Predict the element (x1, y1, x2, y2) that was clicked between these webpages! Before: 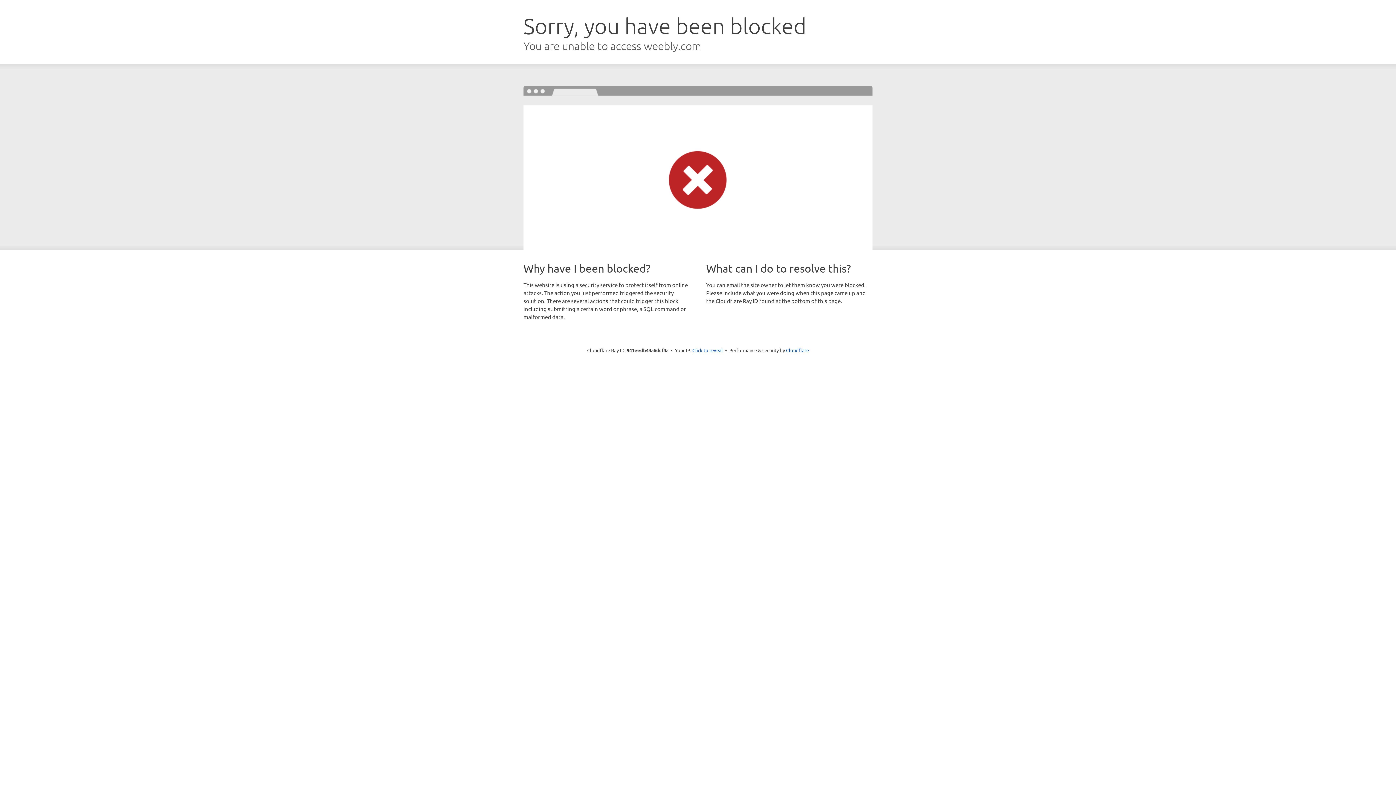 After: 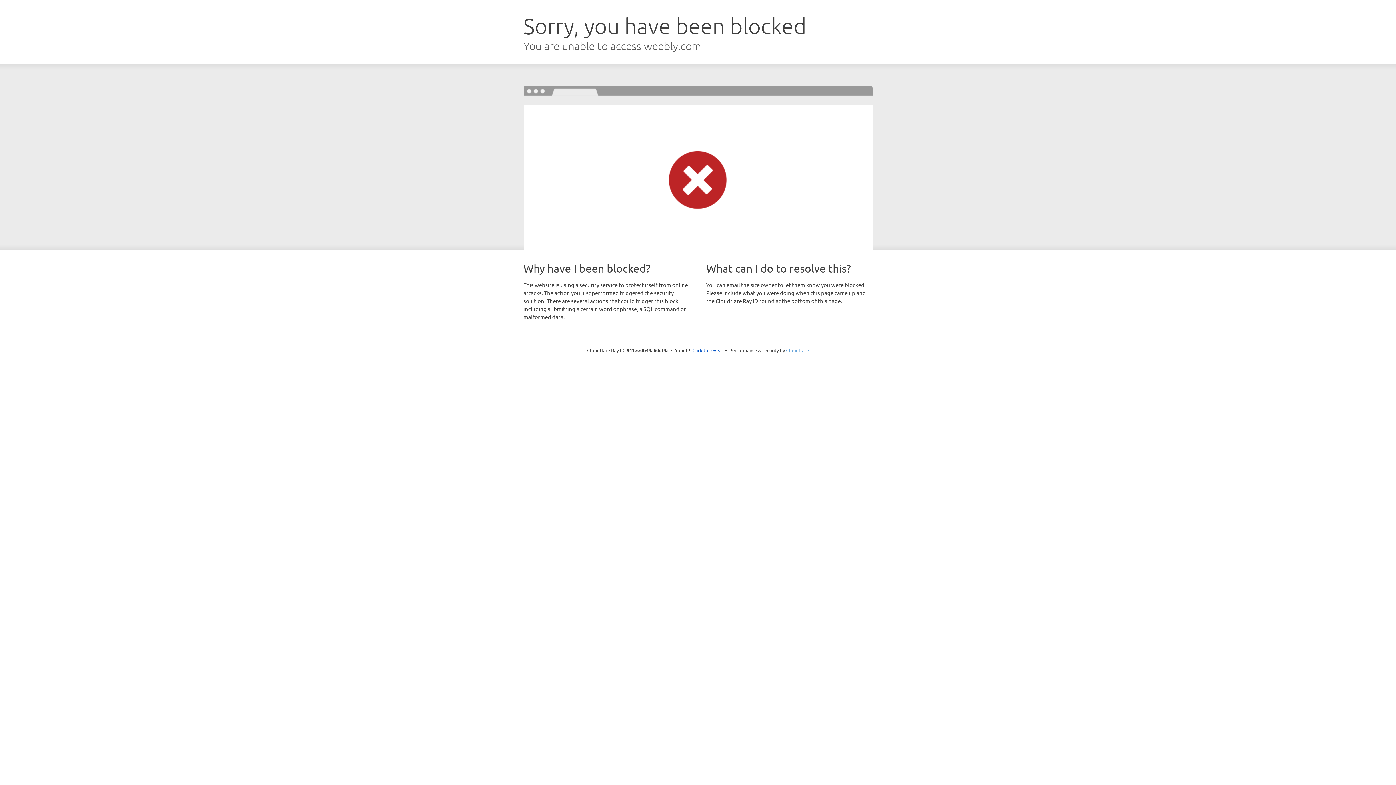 Action: bbox: (786, 347, 809, 353) label: Cloudflare